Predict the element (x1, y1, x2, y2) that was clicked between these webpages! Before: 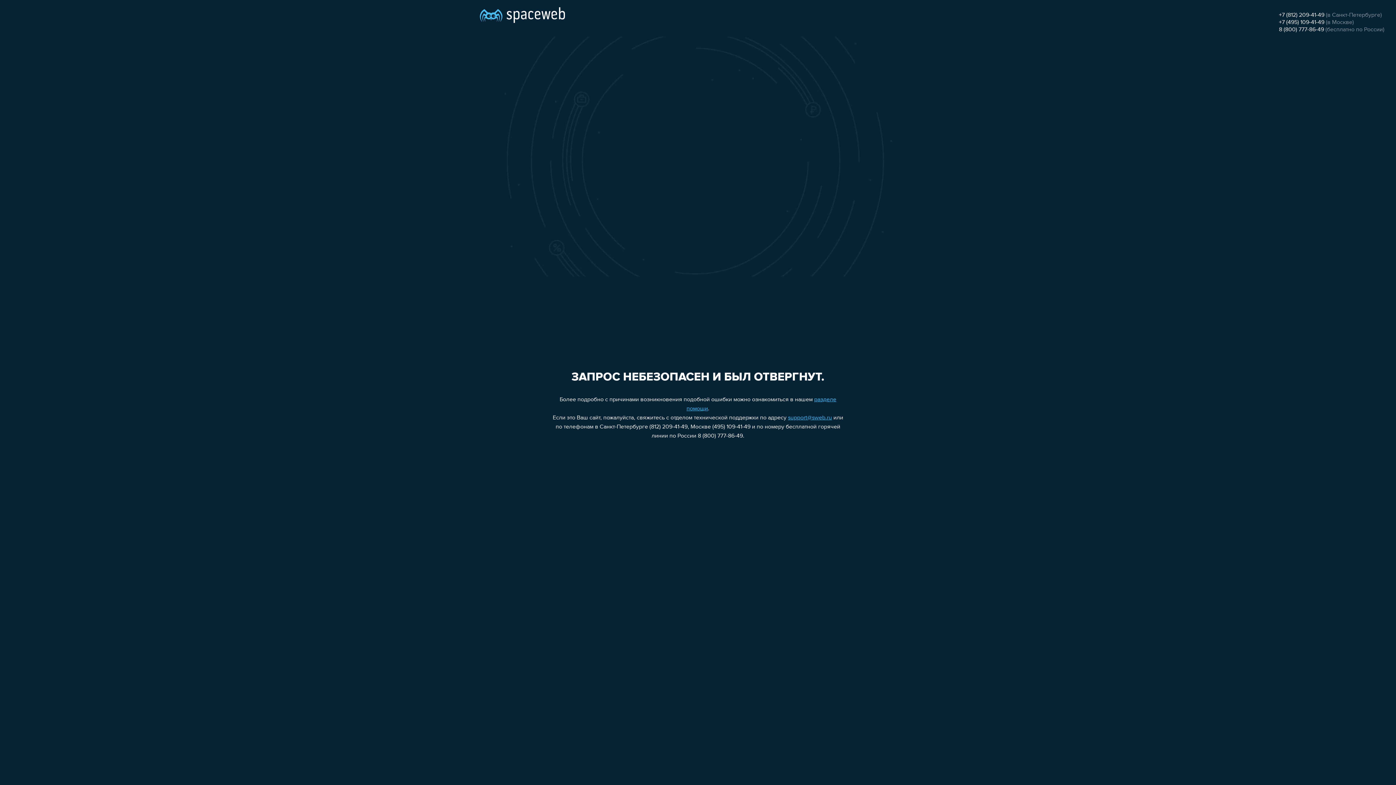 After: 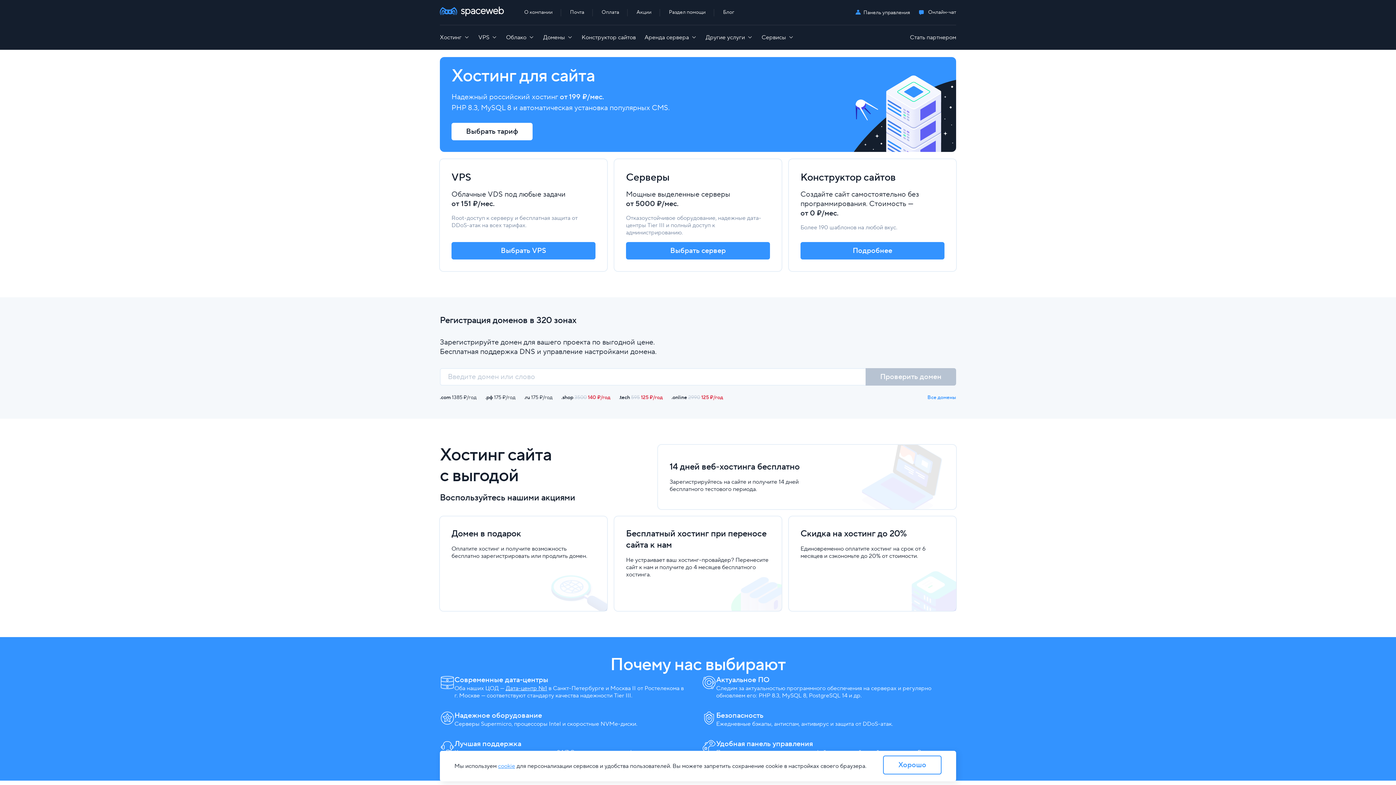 Action: bbox: (480, 0, 565, 25)